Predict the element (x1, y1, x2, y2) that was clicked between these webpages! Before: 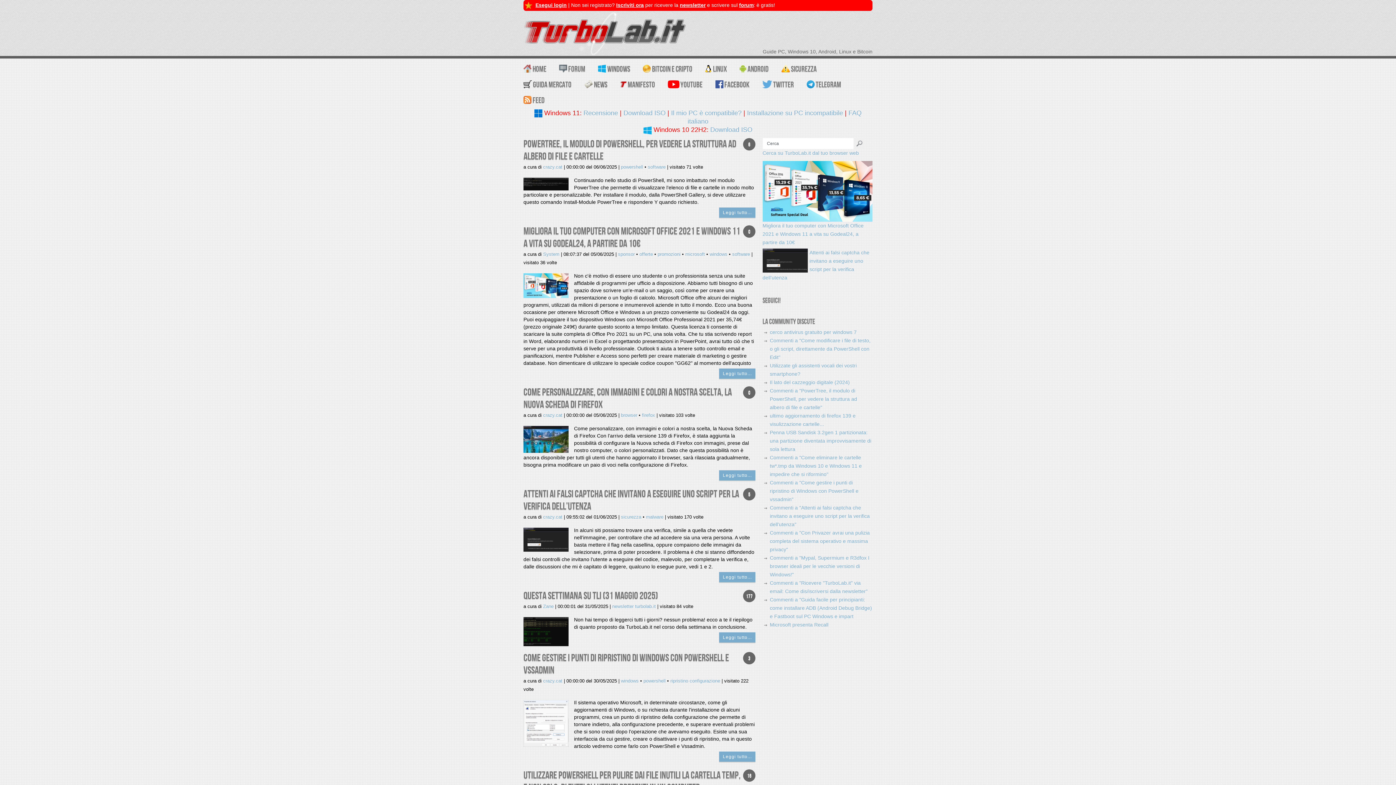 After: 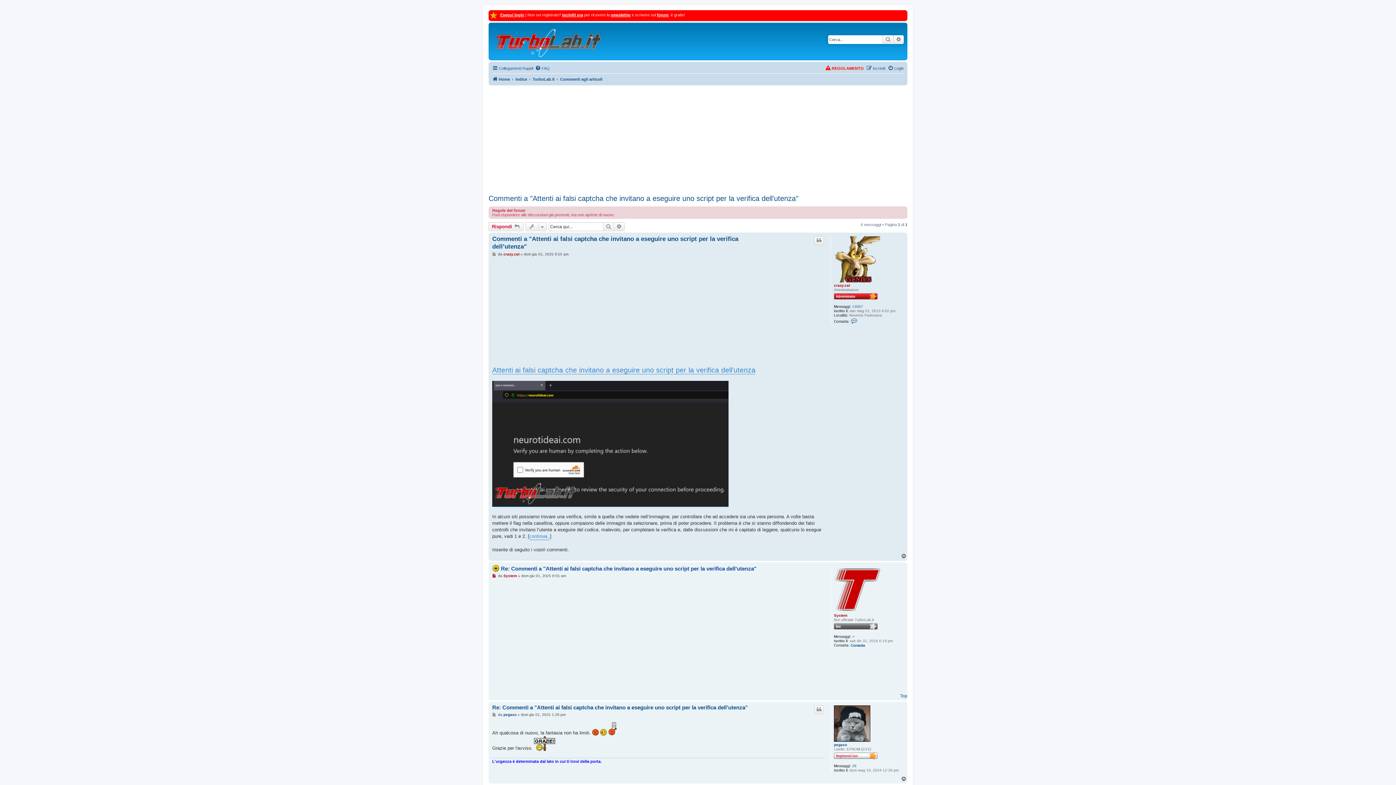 Action: bbox: (770, 505, 870, 527) label: Commenti a "Attenti ai falsi captcha che invitano a eseguire uno script per la verifica dell’utenza"